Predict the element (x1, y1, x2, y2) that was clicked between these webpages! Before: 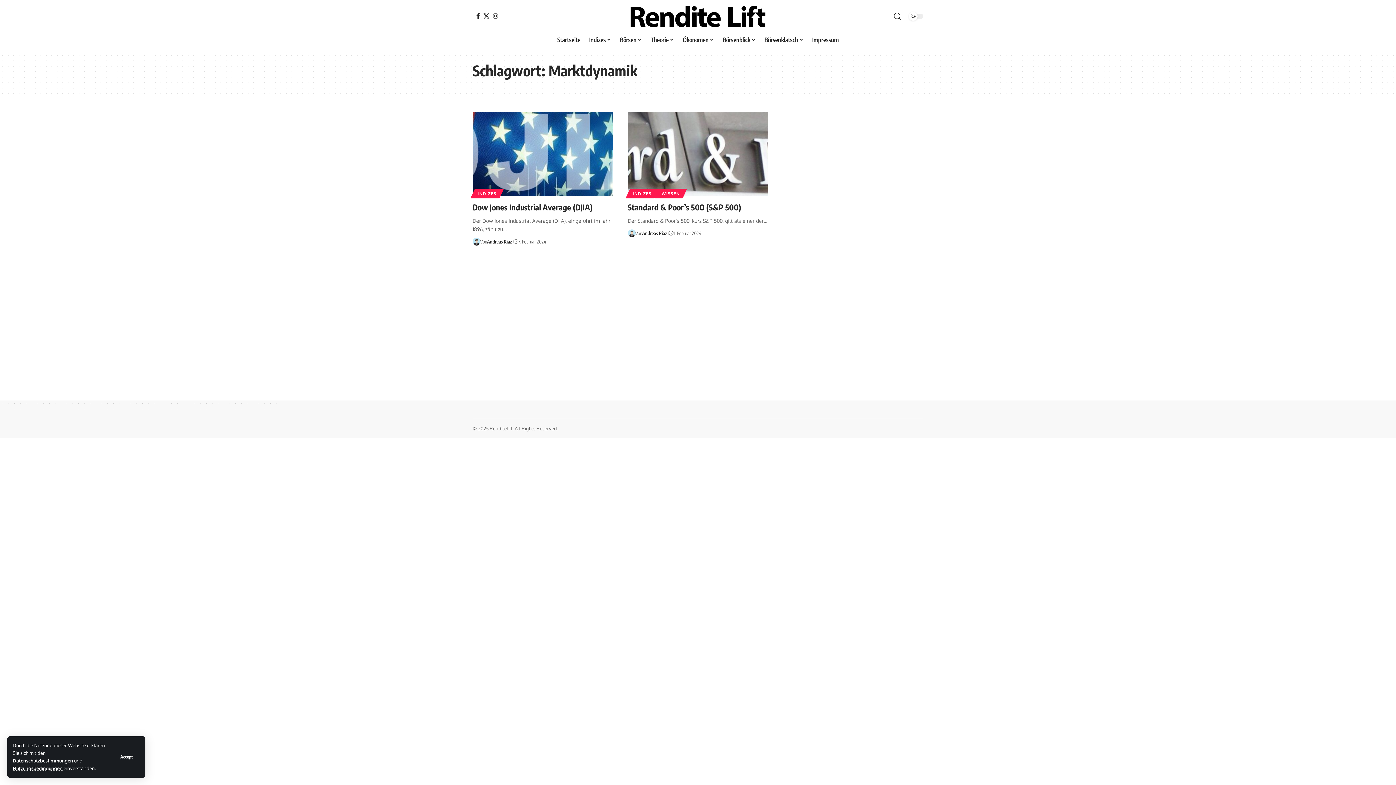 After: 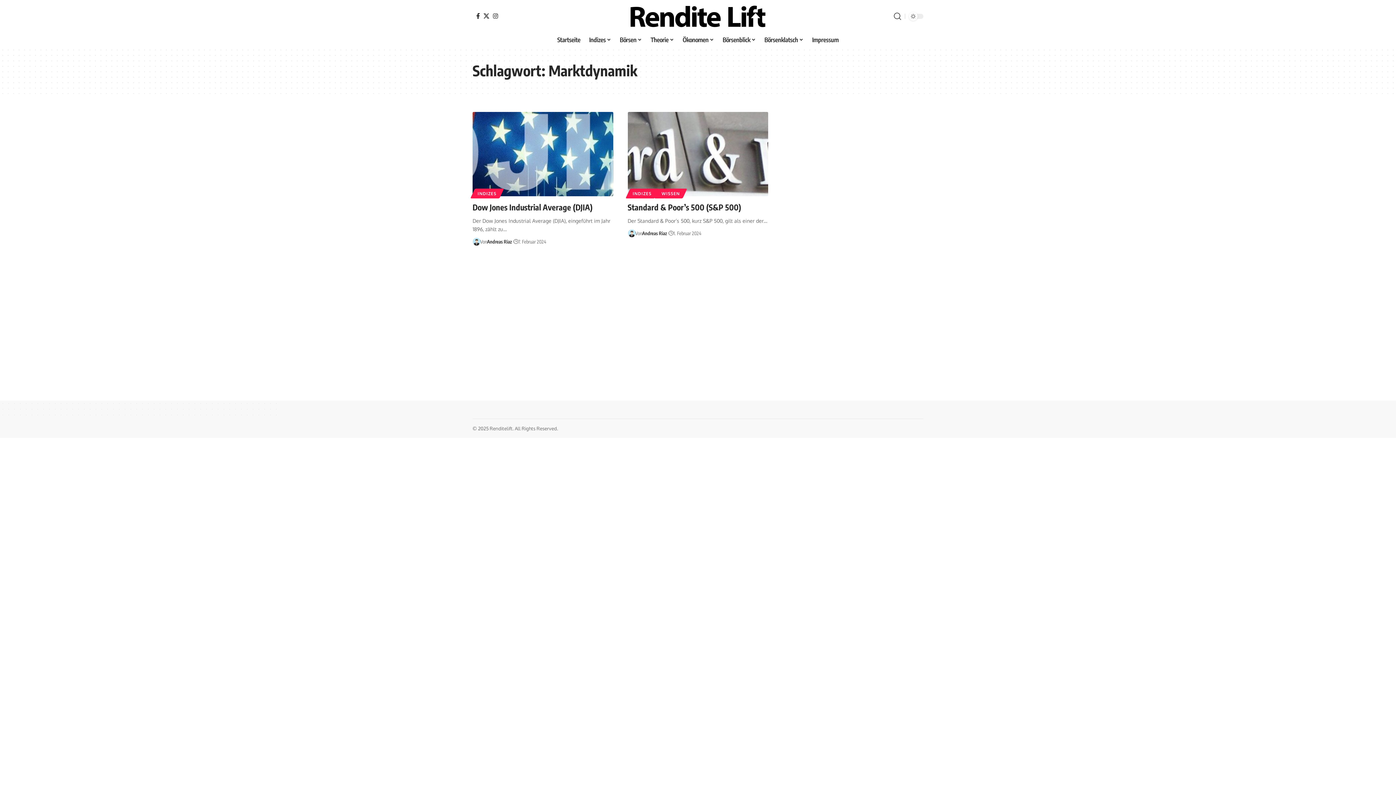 Action: bbox: (113, 751, 140, 763) label: Accept